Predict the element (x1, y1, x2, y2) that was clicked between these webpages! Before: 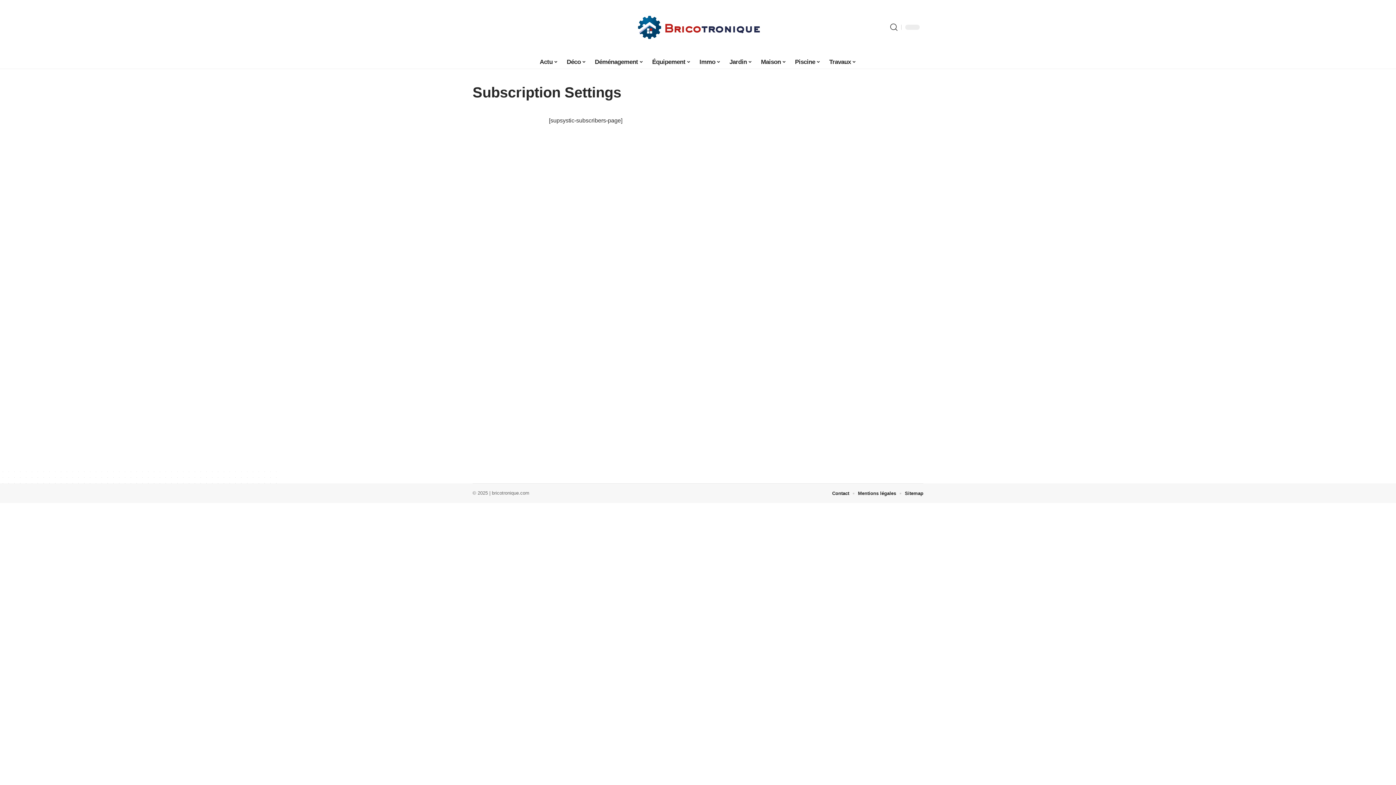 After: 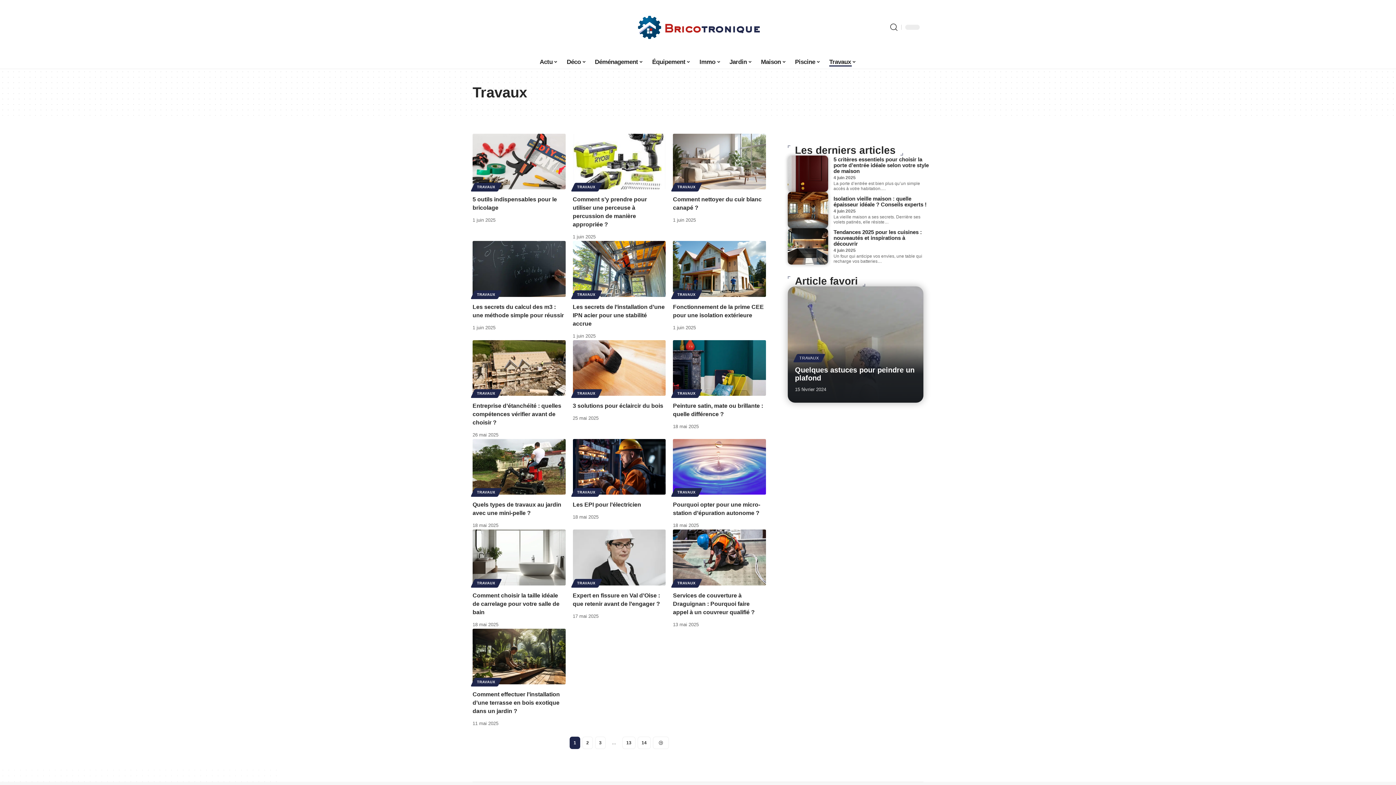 Action: bbox: (825, 54, 860, 69) label: Travaux